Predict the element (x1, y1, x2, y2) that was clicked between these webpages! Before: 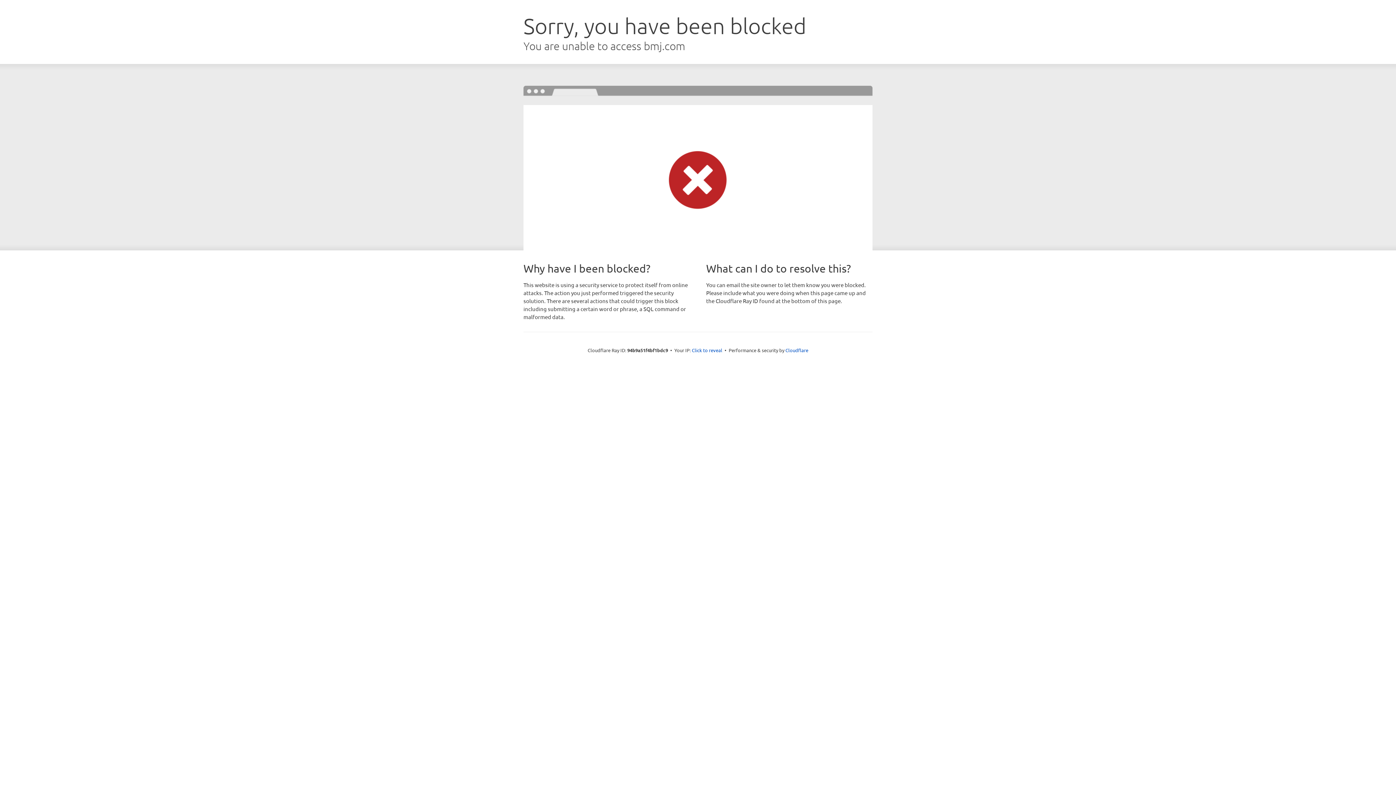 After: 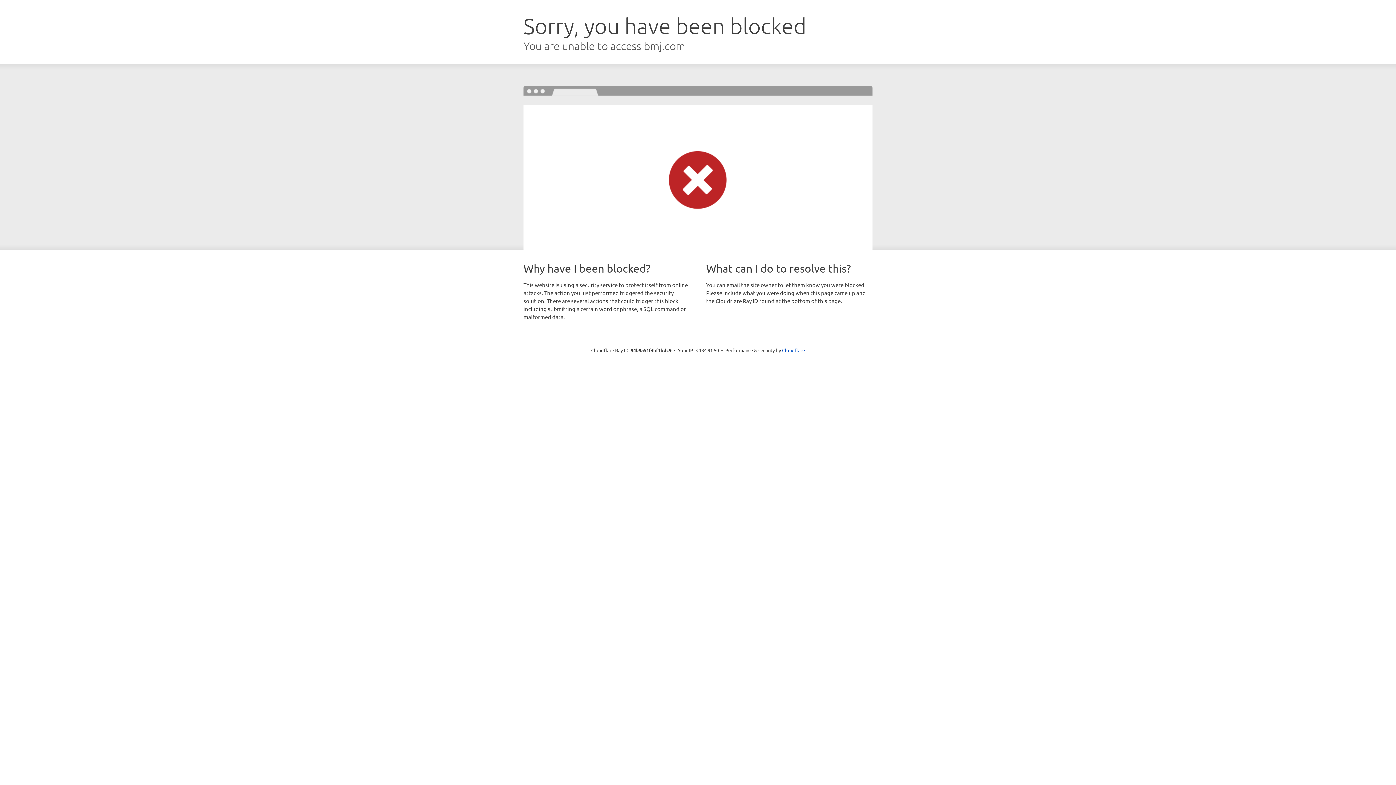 Action: bbox: (692, 346, 722, 353) label: Click to reveal